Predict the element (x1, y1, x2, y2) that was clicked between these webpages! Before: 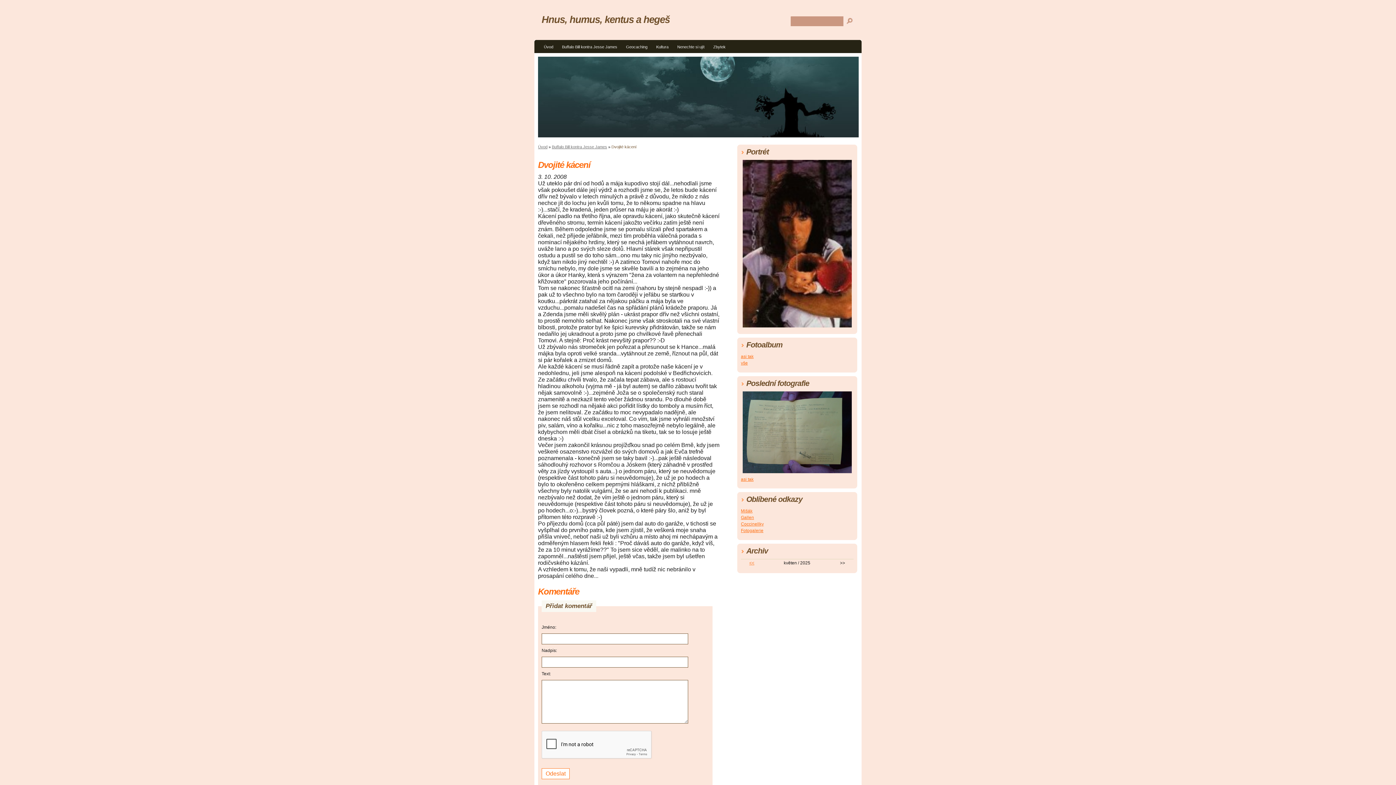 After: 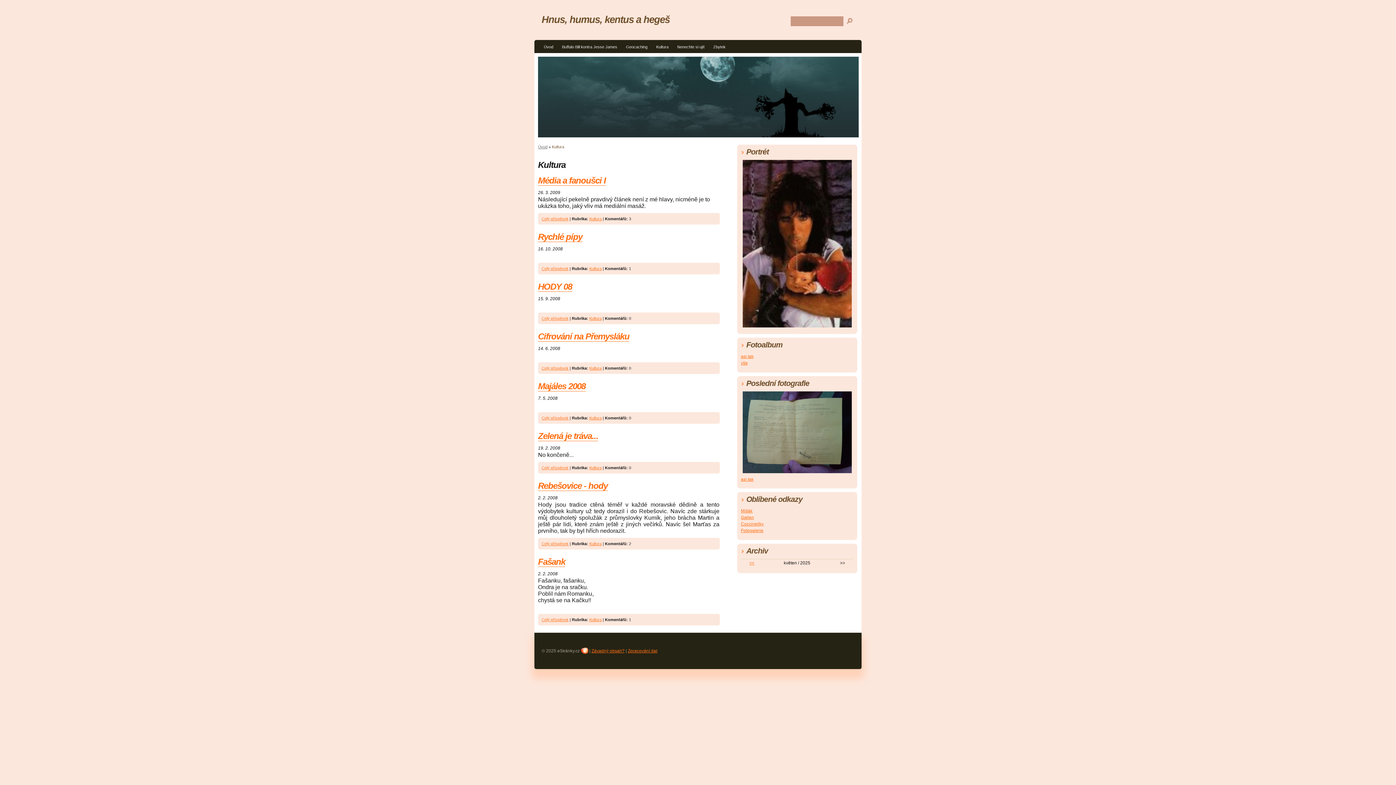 Action: bbox: (652, 42, 672, 53) label: Kultura